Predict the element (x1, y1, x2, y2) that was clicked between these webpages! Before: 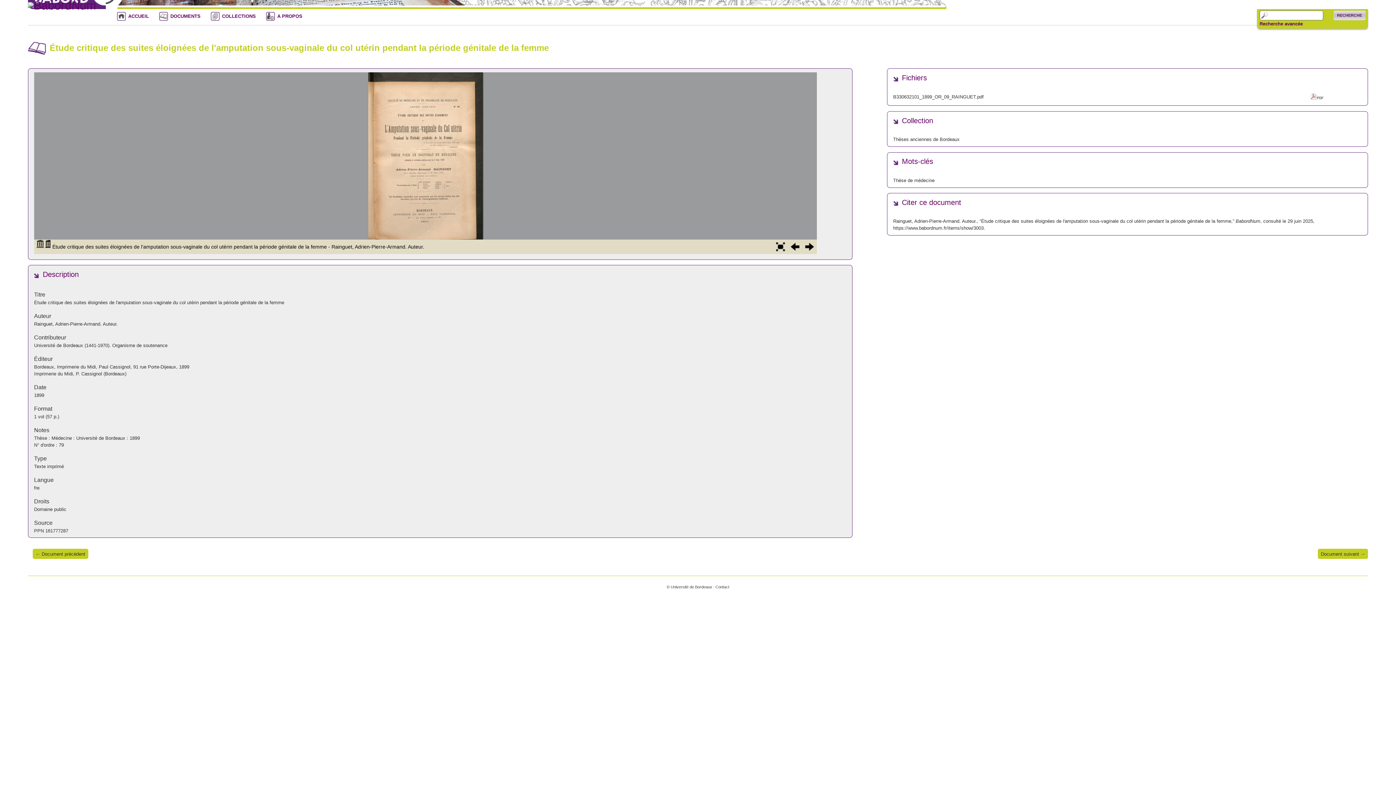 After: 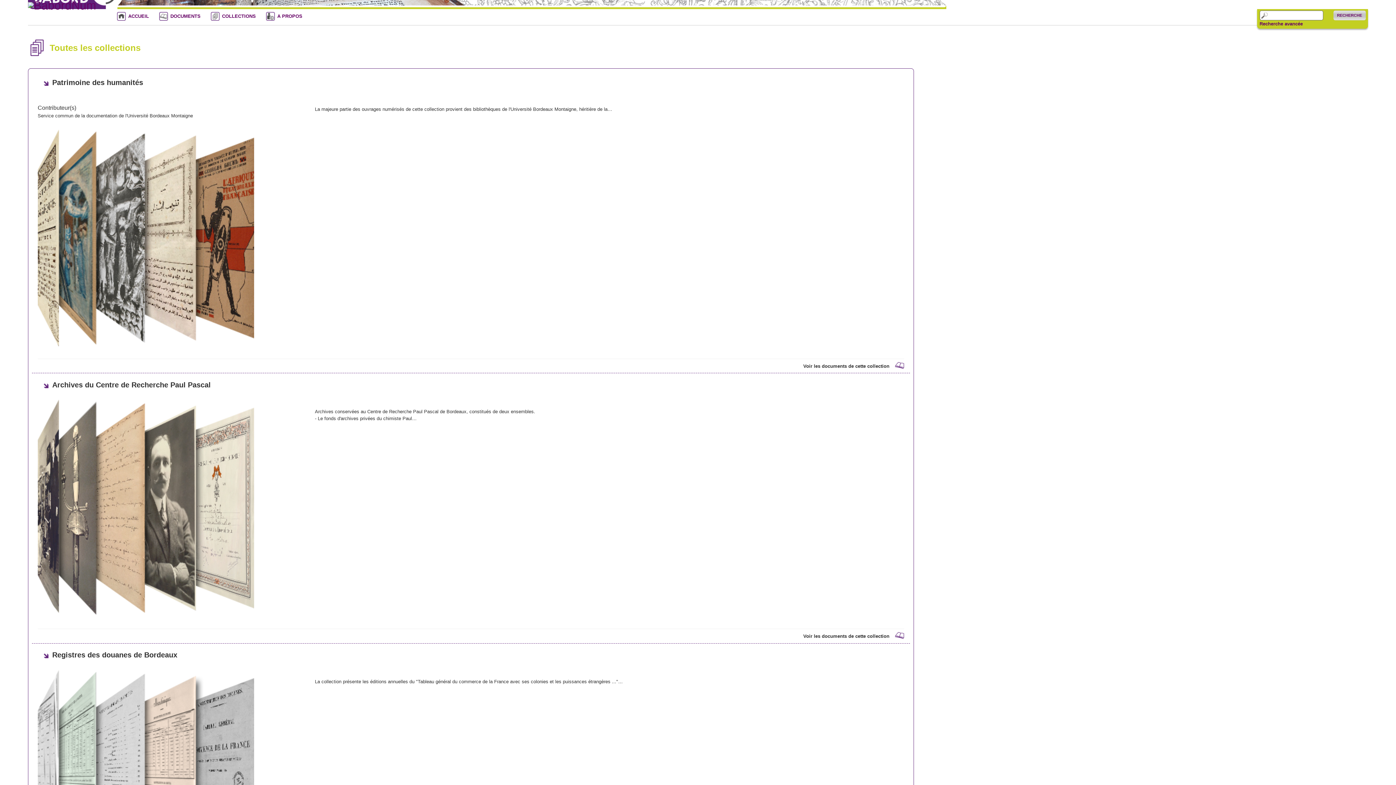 Action: label: COLLECTIONS bbox: (216, 9, 266, 23)